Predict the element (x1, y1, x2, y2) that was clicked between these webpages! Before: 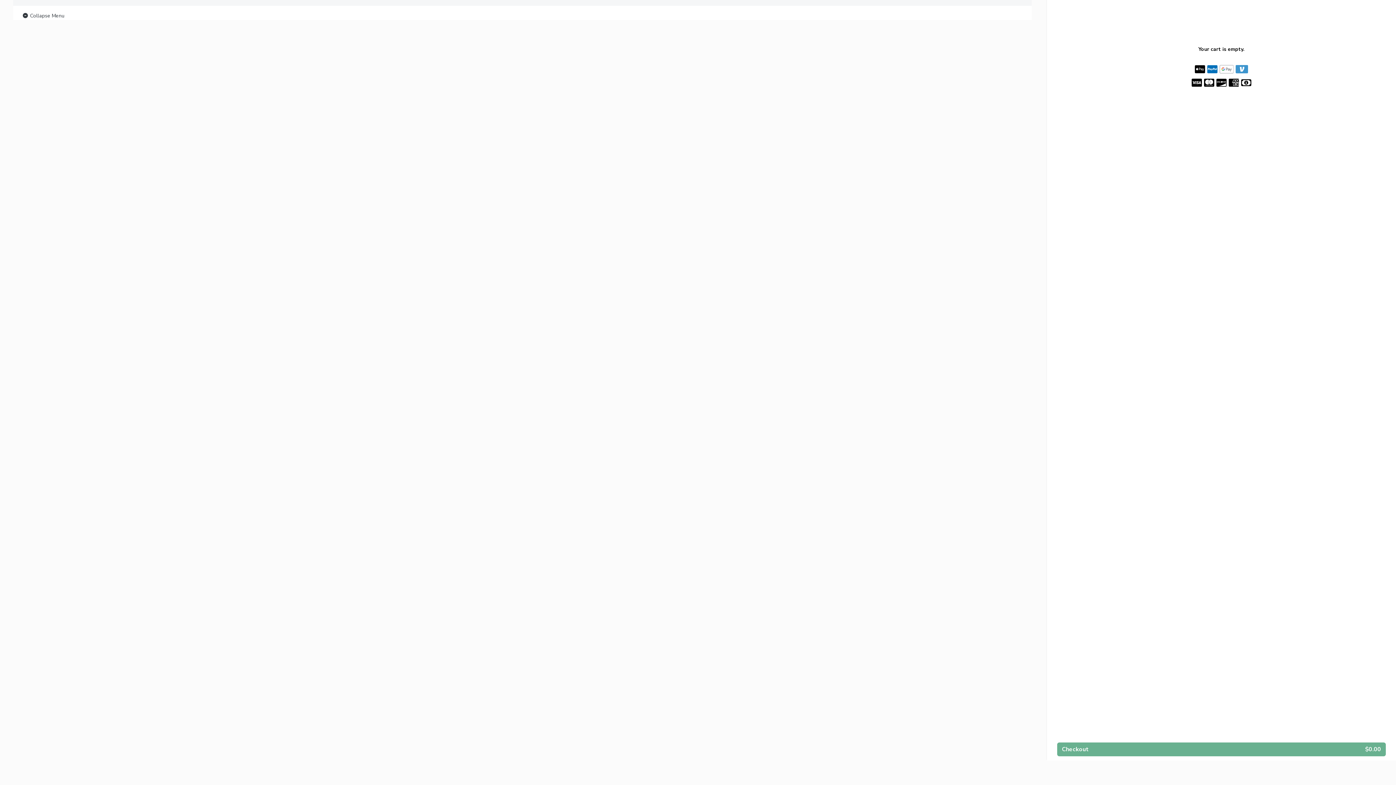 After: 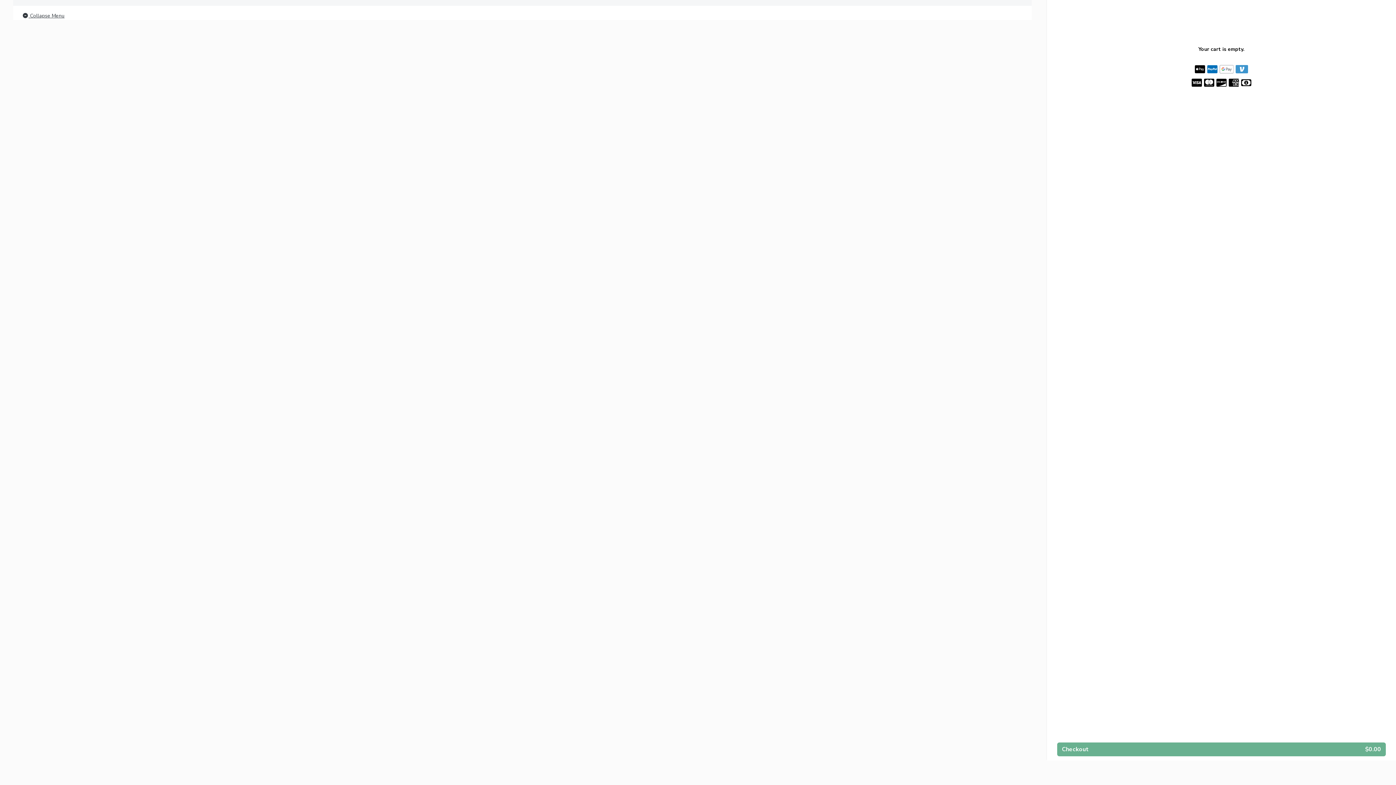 Action: bbox: (21, 11, 64, 20) label:  Collapse Menu